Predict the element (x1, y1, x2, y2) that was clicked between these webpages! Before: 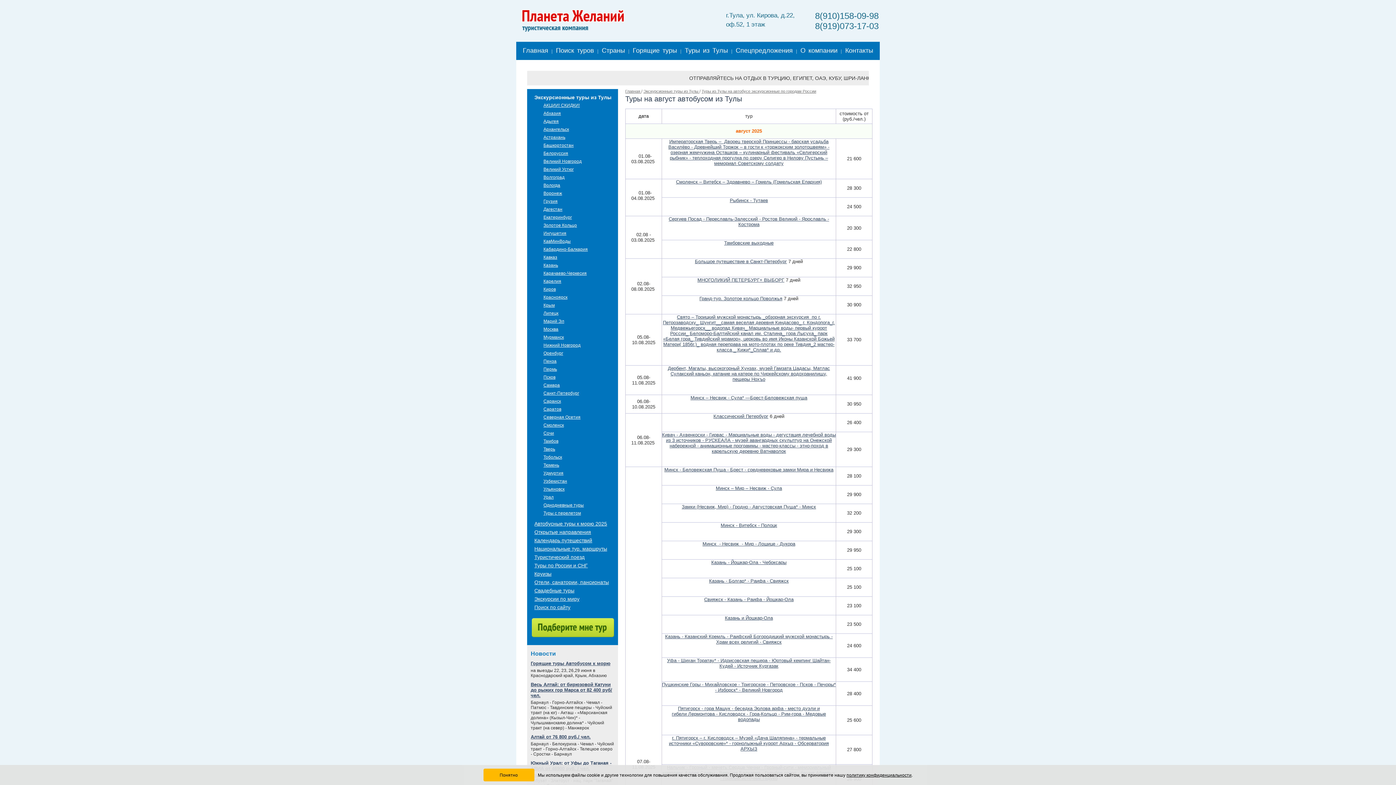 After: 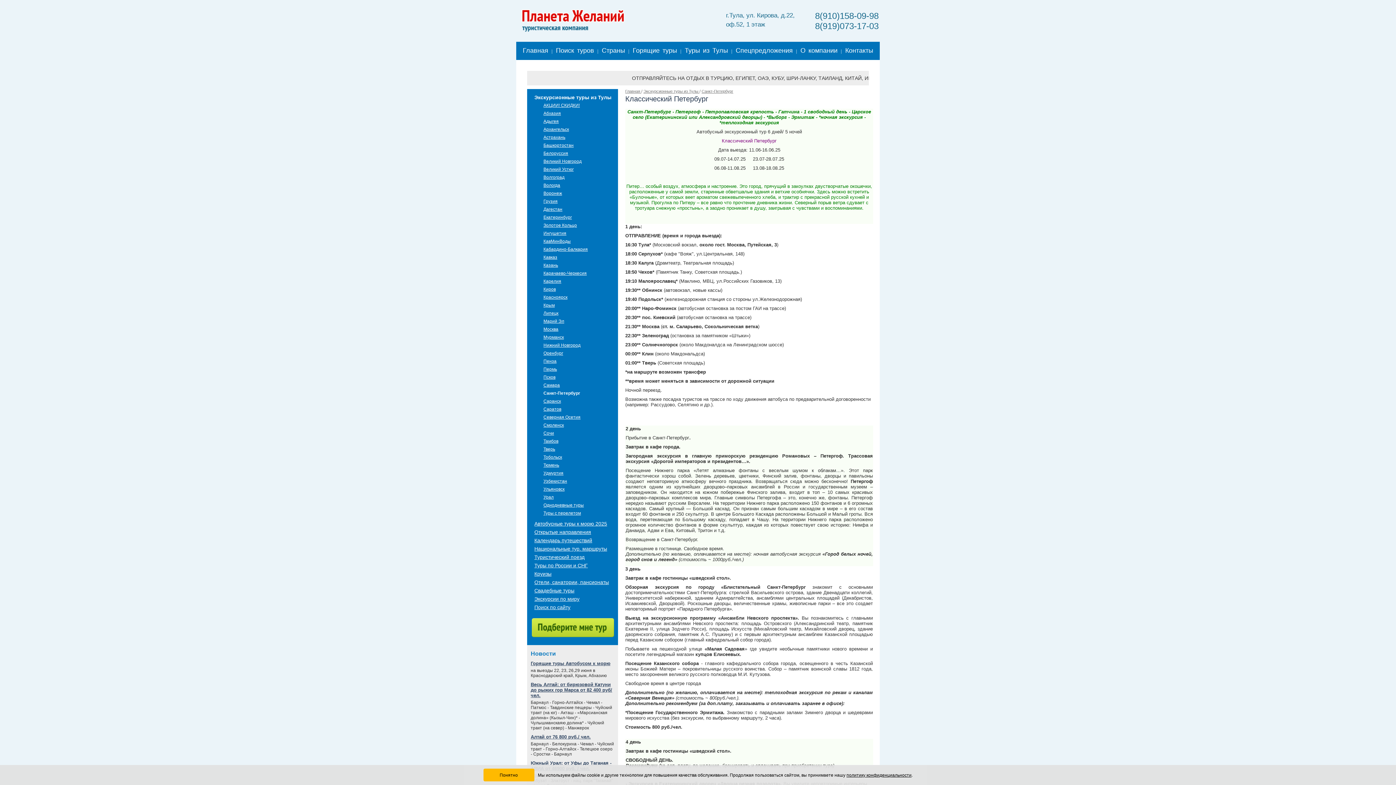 Action: label: Классический Петербург bbox: (713, 413, 768, 419)